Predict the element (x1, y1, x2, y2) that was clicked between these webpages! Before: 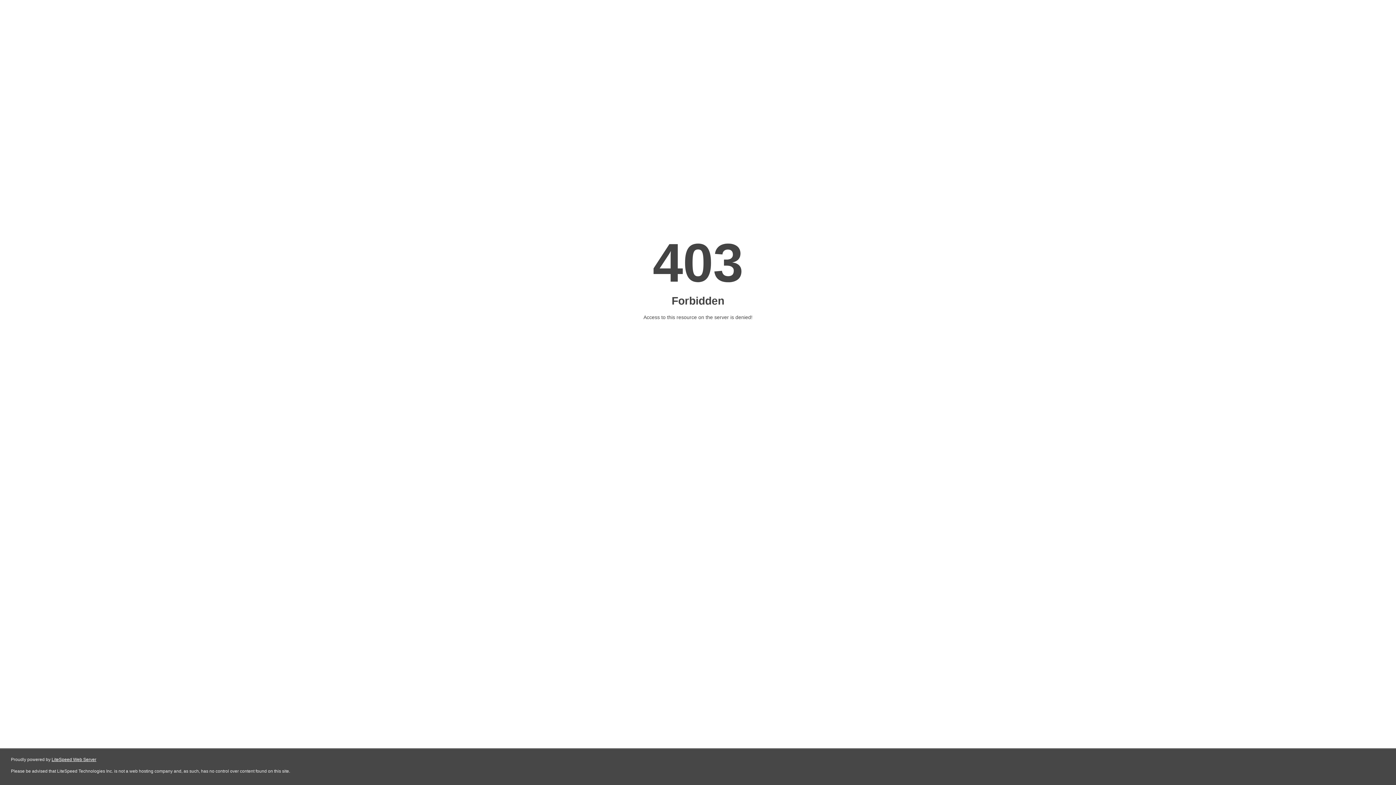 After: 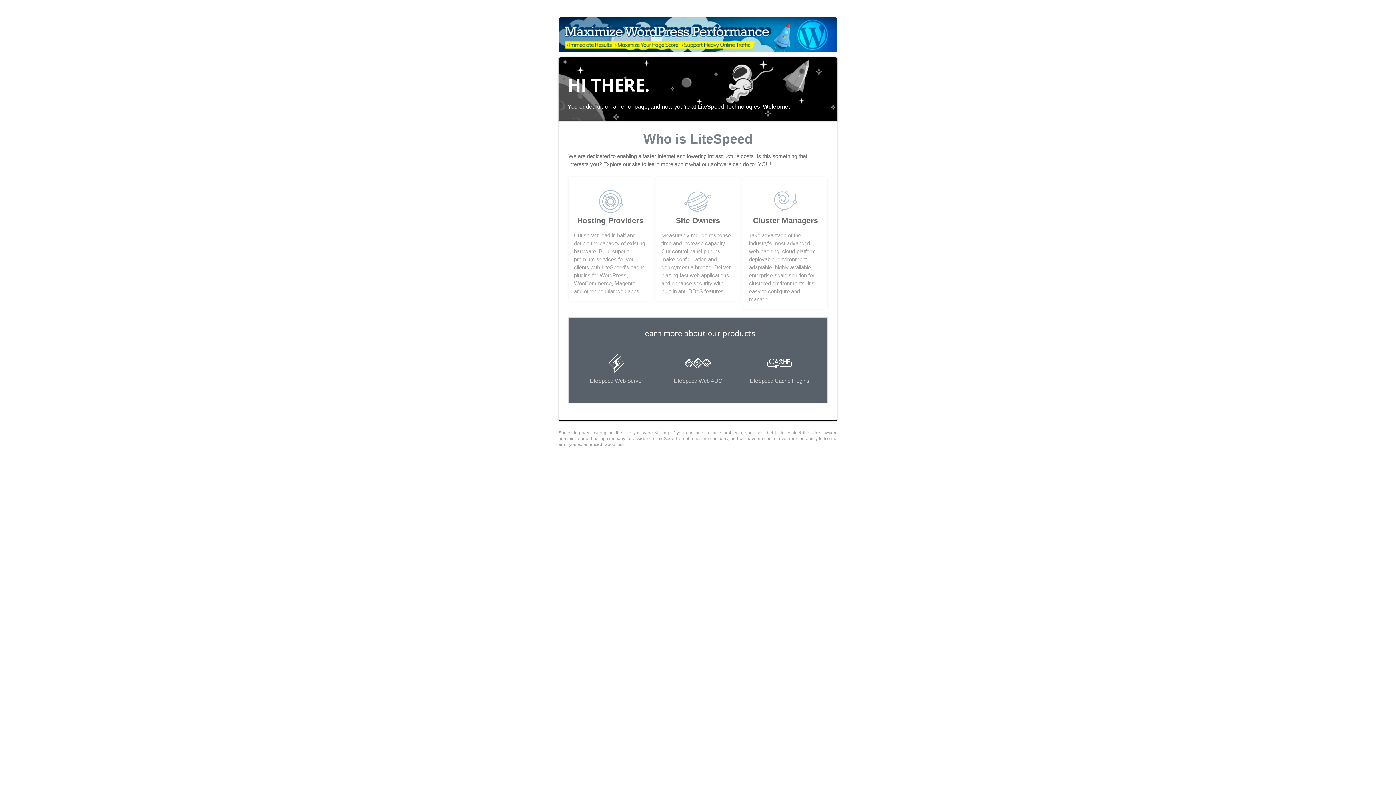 Action: bbox: (51, 757, 96, 762) label: LiteSpeed Web Server